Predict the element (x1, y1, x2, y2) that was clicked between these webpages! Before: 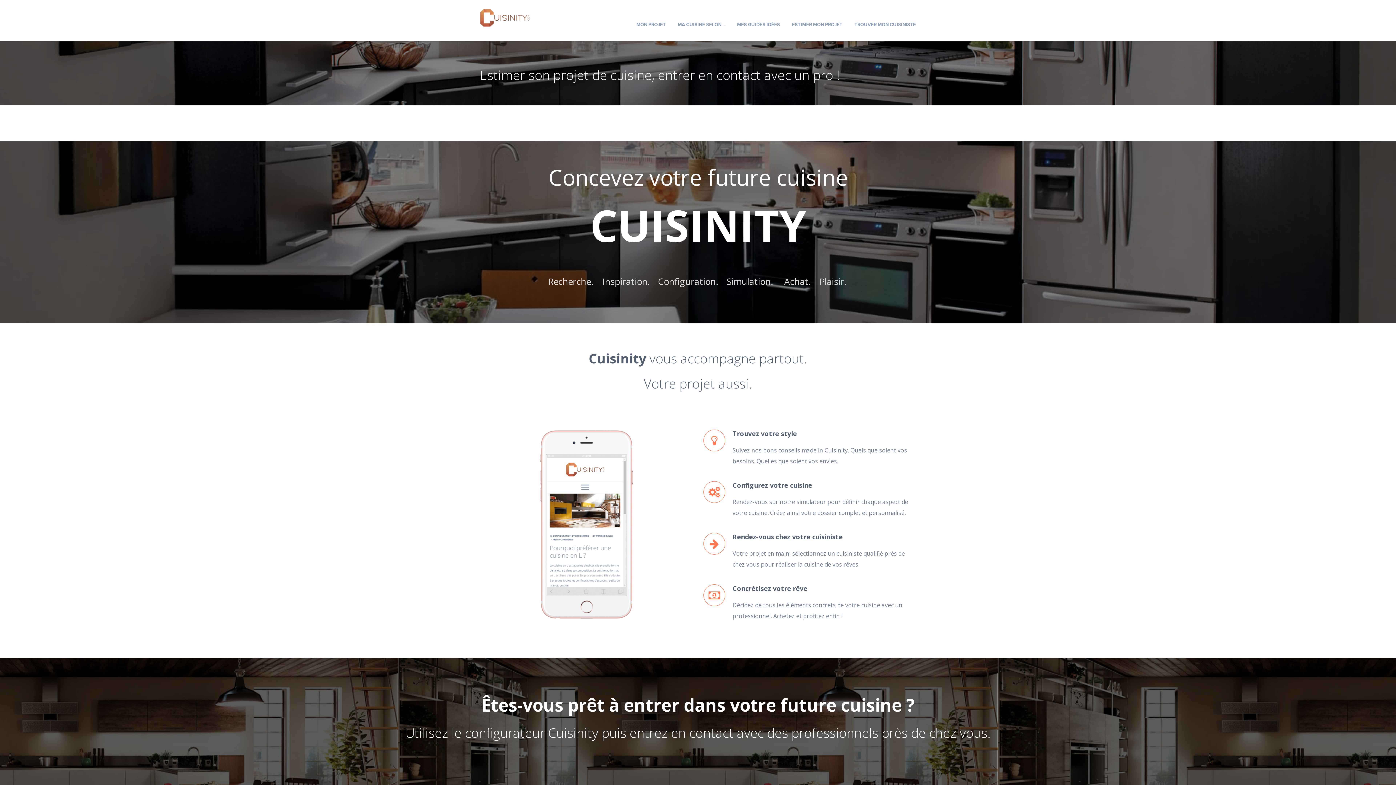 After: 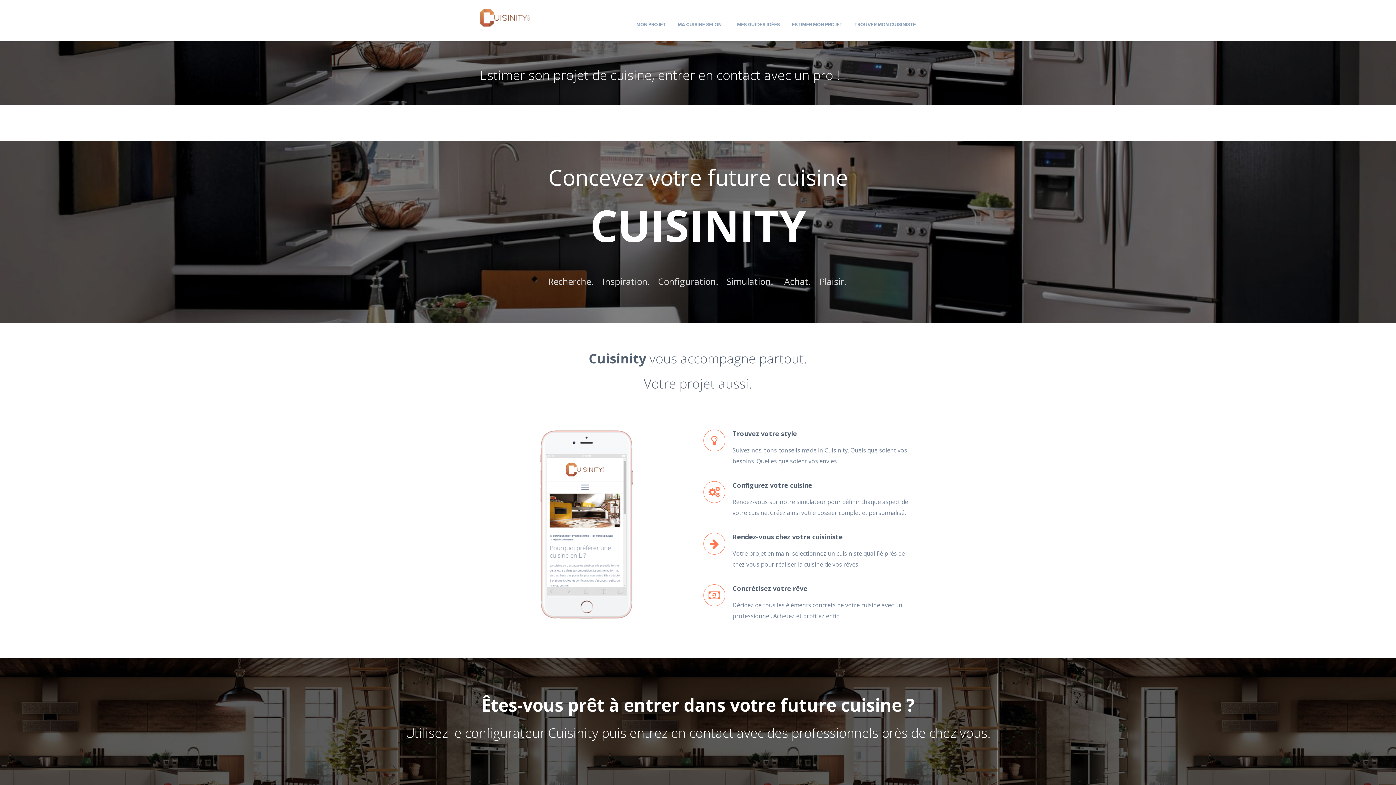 Action: bbox: (480, 13, 529, 20)